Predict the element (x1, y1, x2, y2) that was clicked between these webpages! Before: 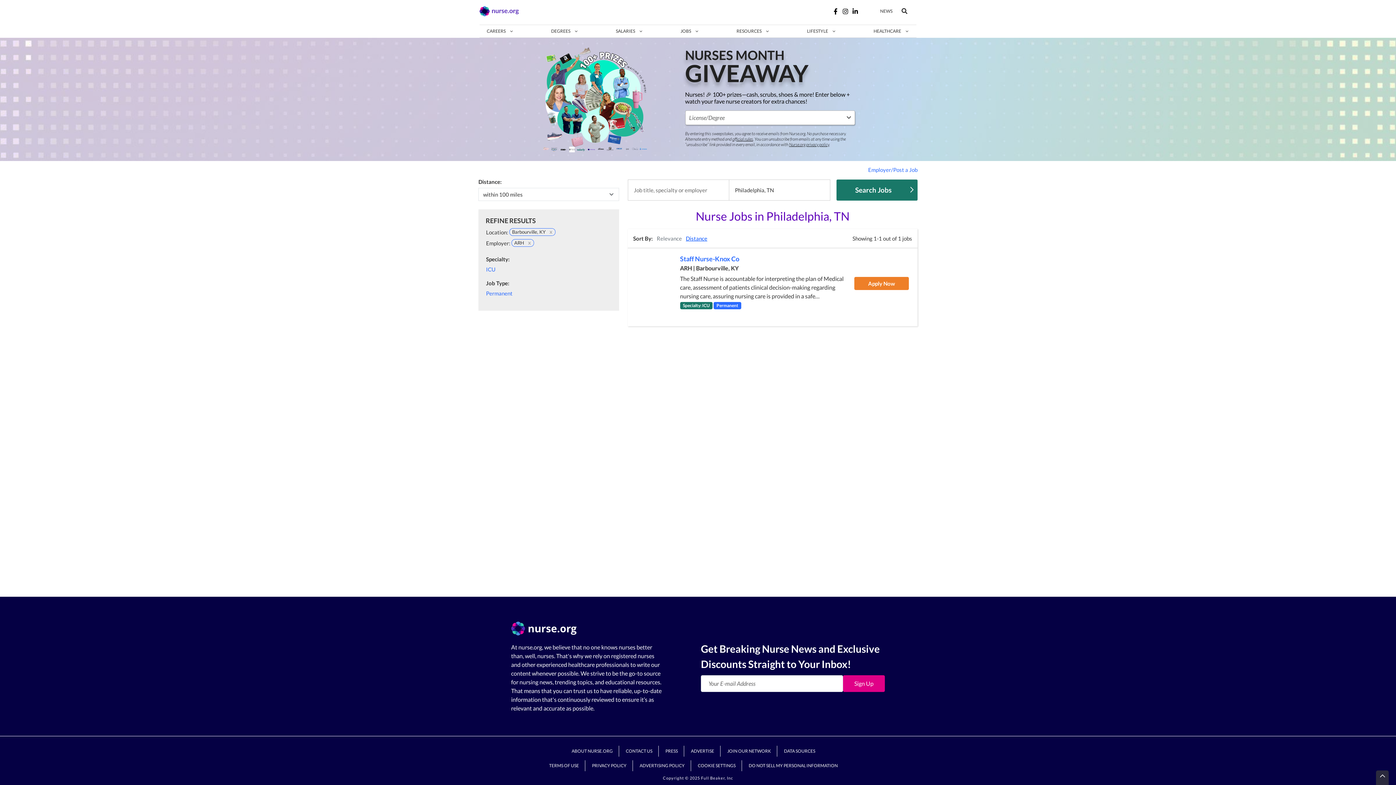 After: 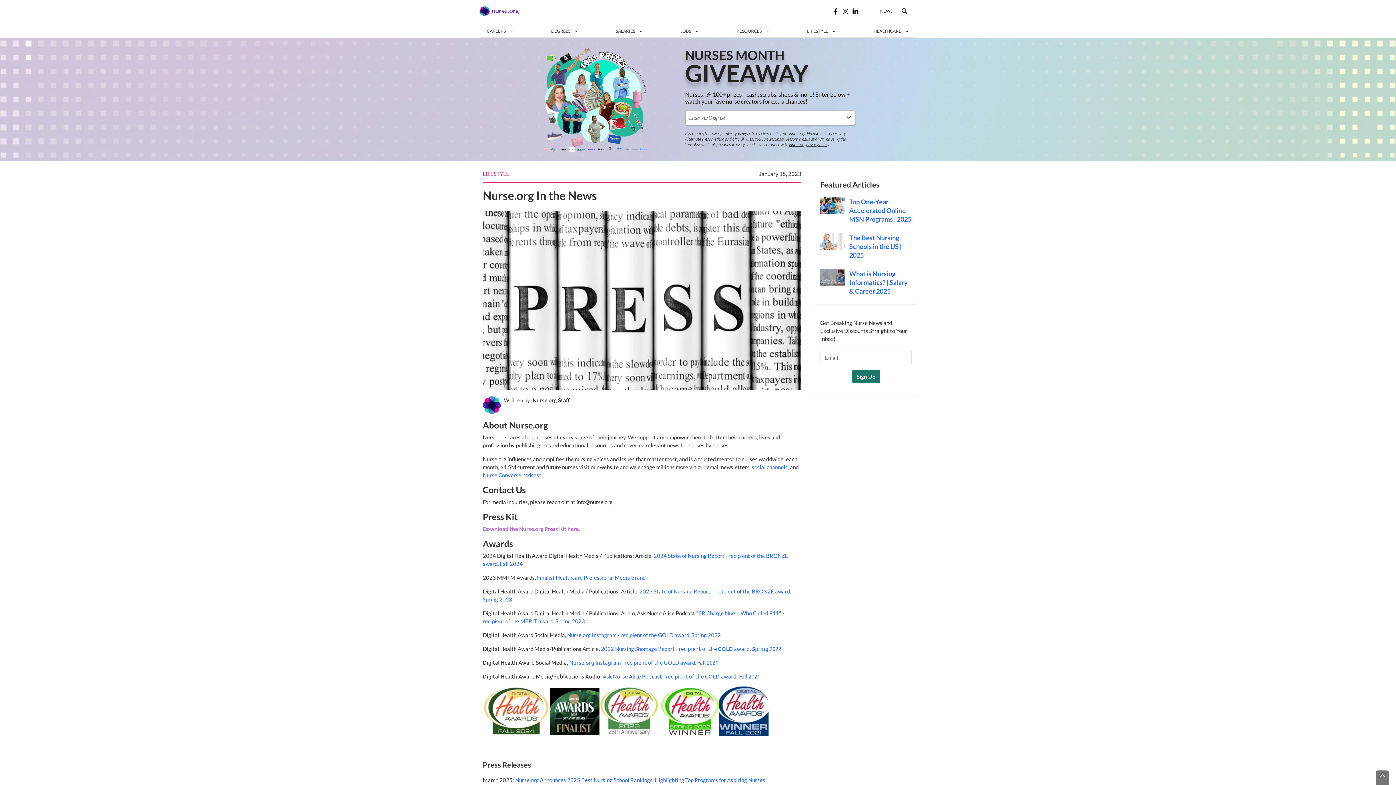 Action: label: PRESS bbox: (665, 748, 678, 754)